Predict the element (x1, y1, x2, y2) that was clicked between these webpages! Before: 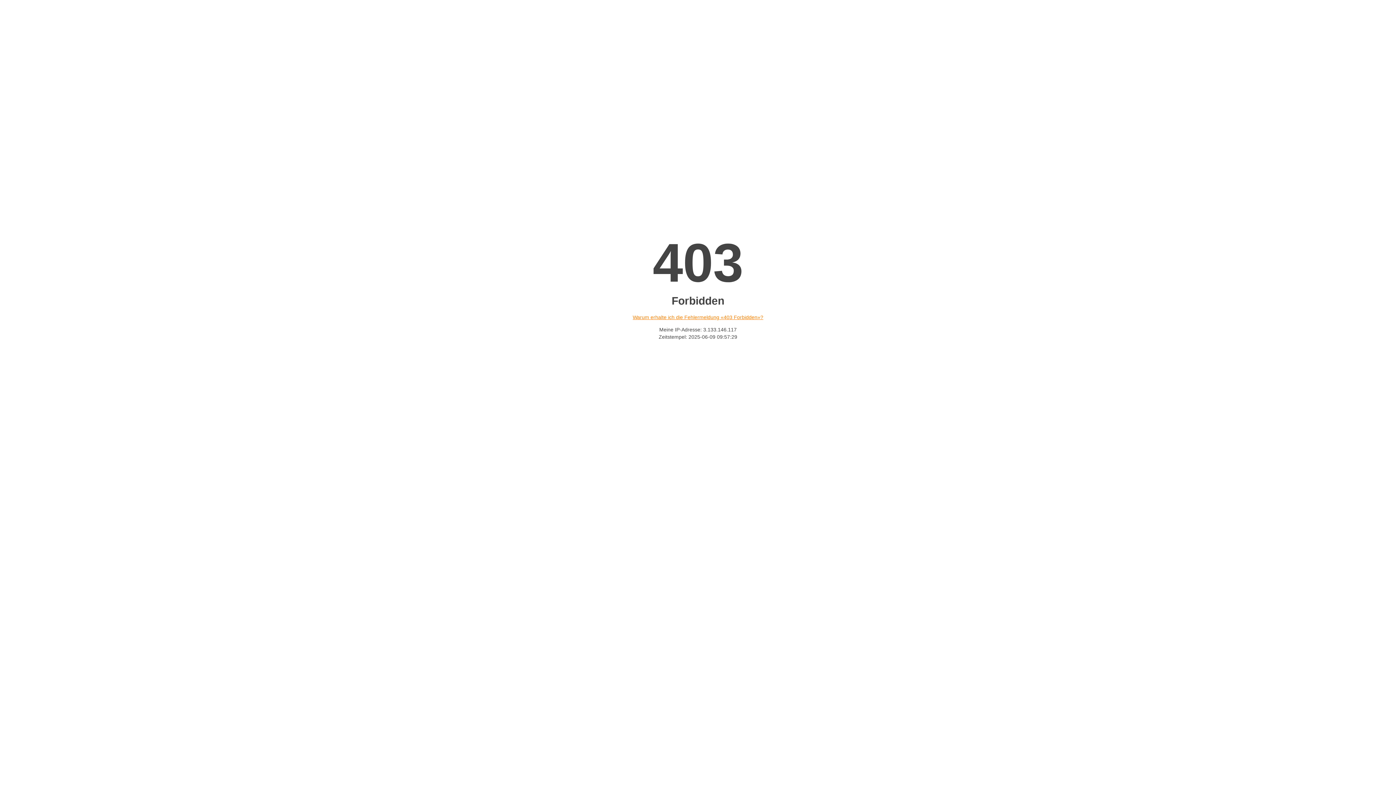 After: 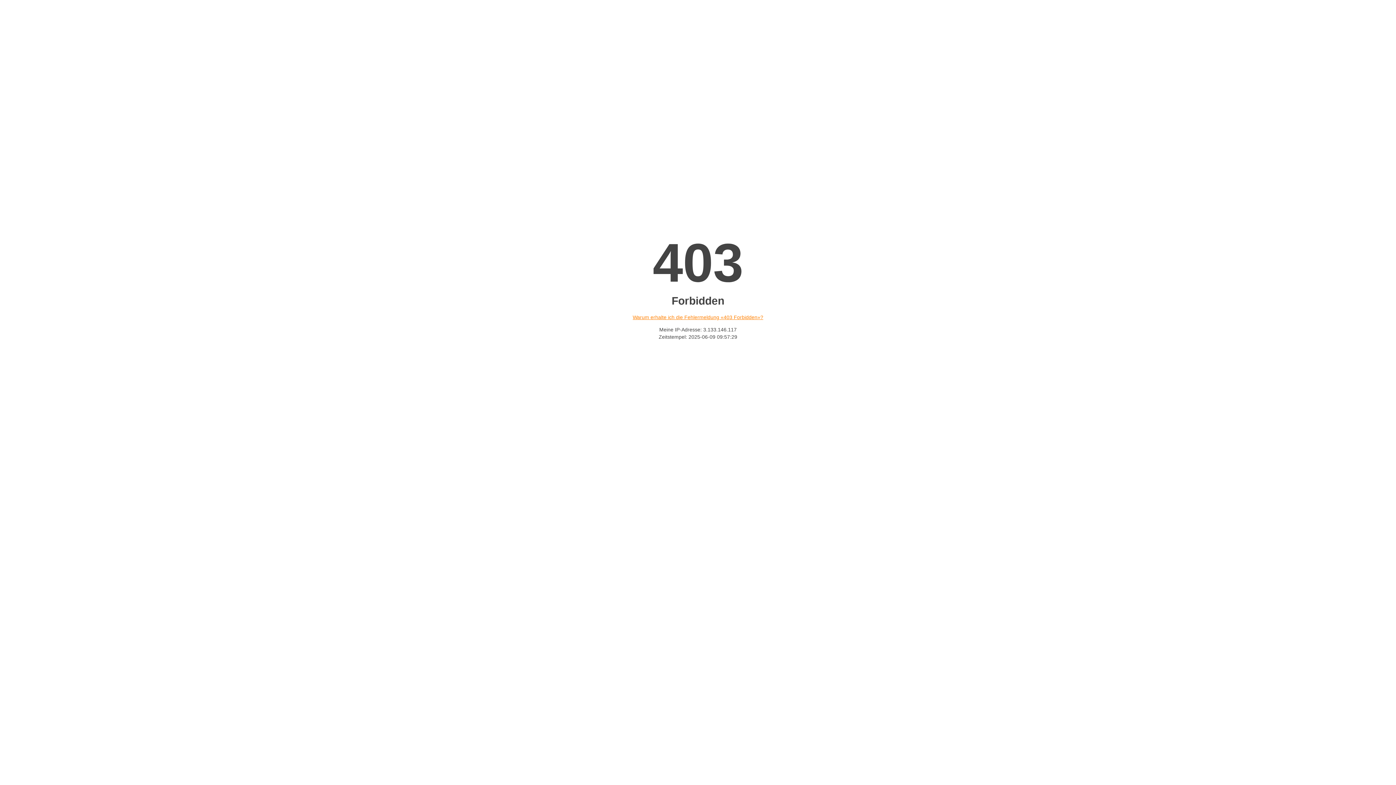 Action: label: Warum erhalte ich die Fehlermeldung «403 Forbidden»? bbox: (632, 314, 763, 320)